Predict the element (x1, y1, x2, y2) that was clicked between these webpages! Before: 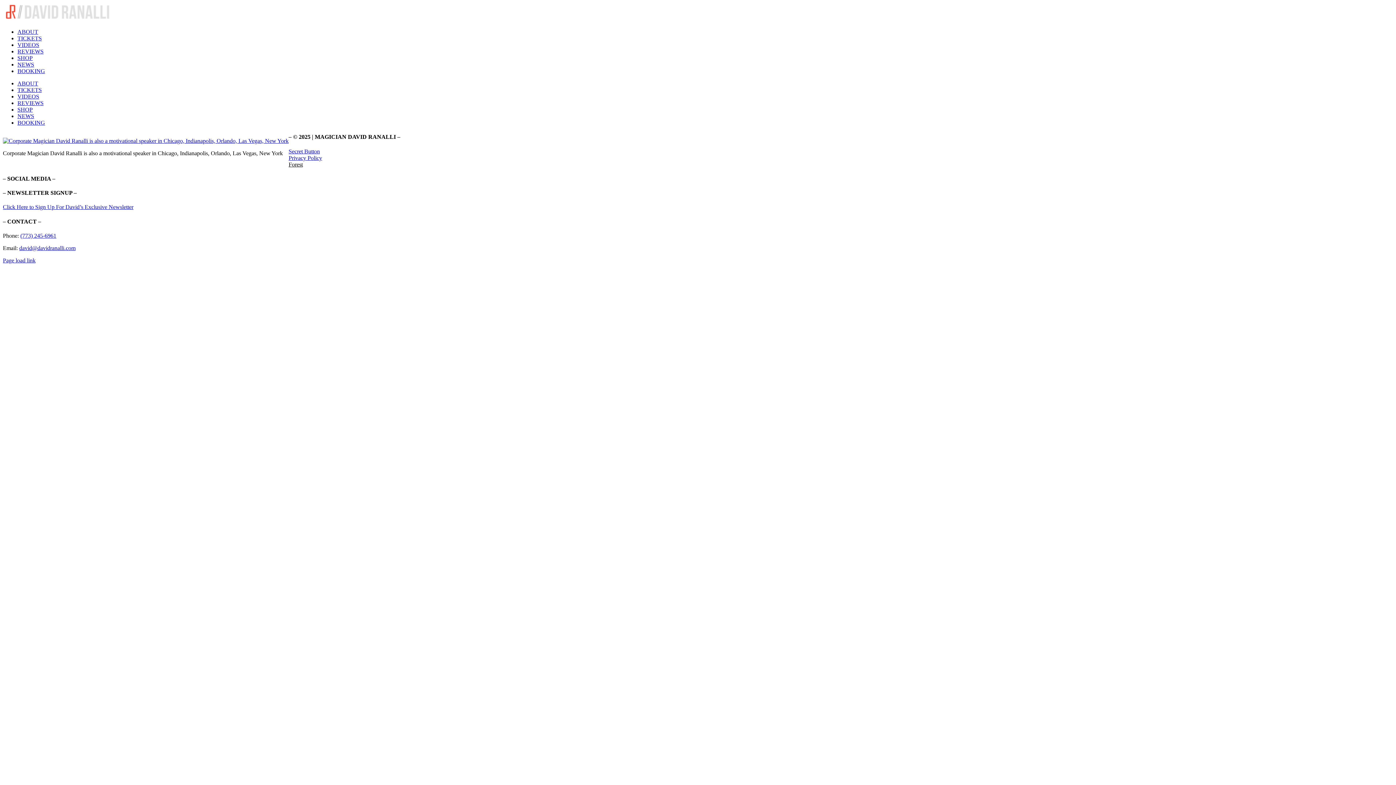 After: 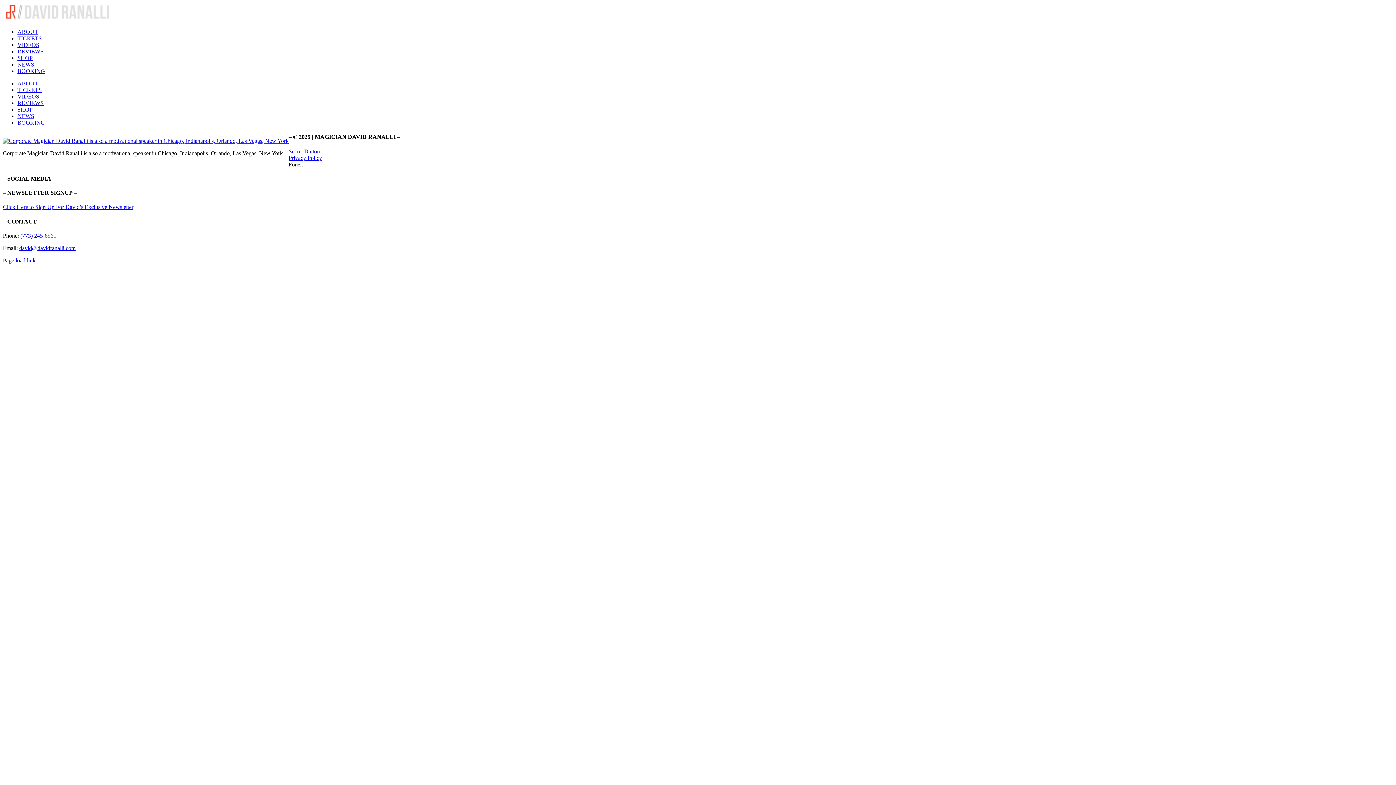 Action: label: Forest bbox: (288, 161, 302, 167)